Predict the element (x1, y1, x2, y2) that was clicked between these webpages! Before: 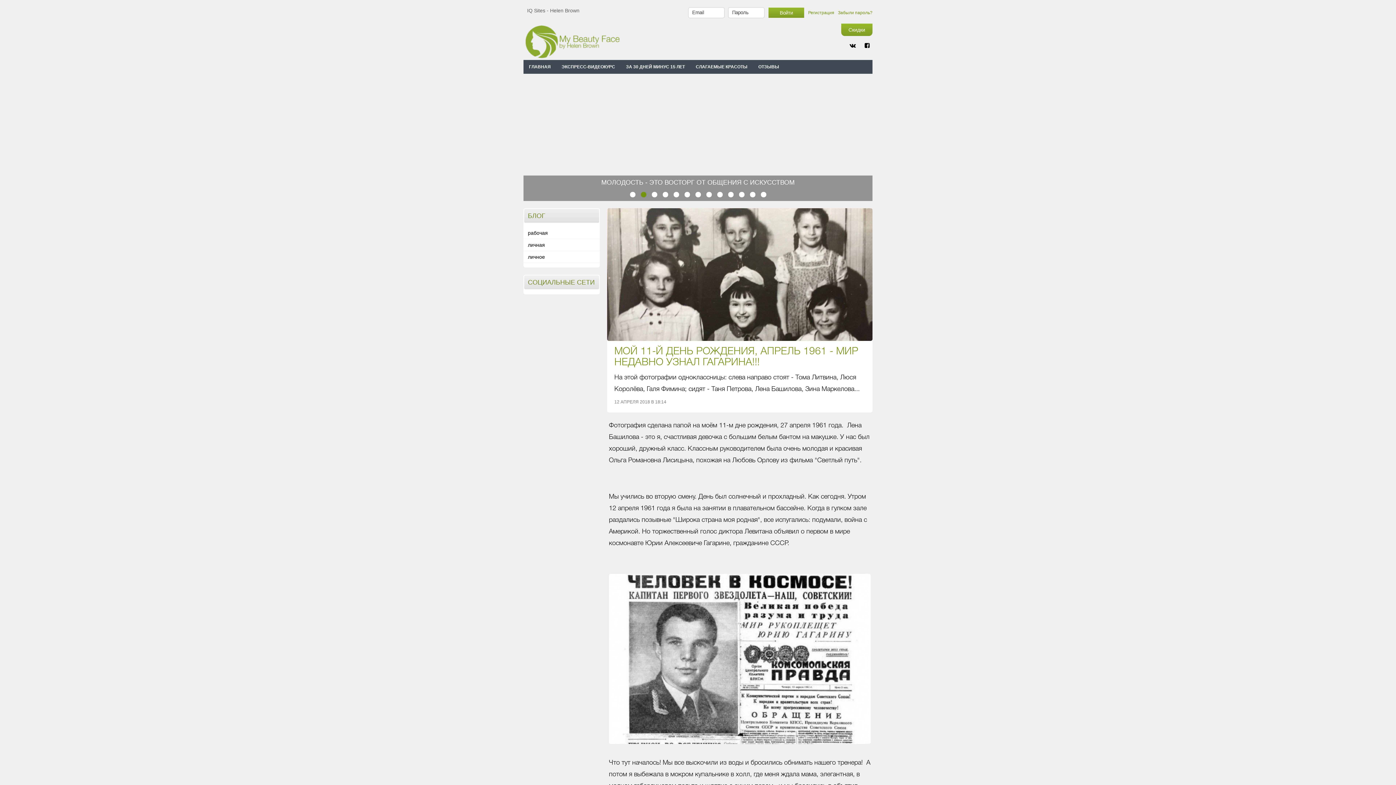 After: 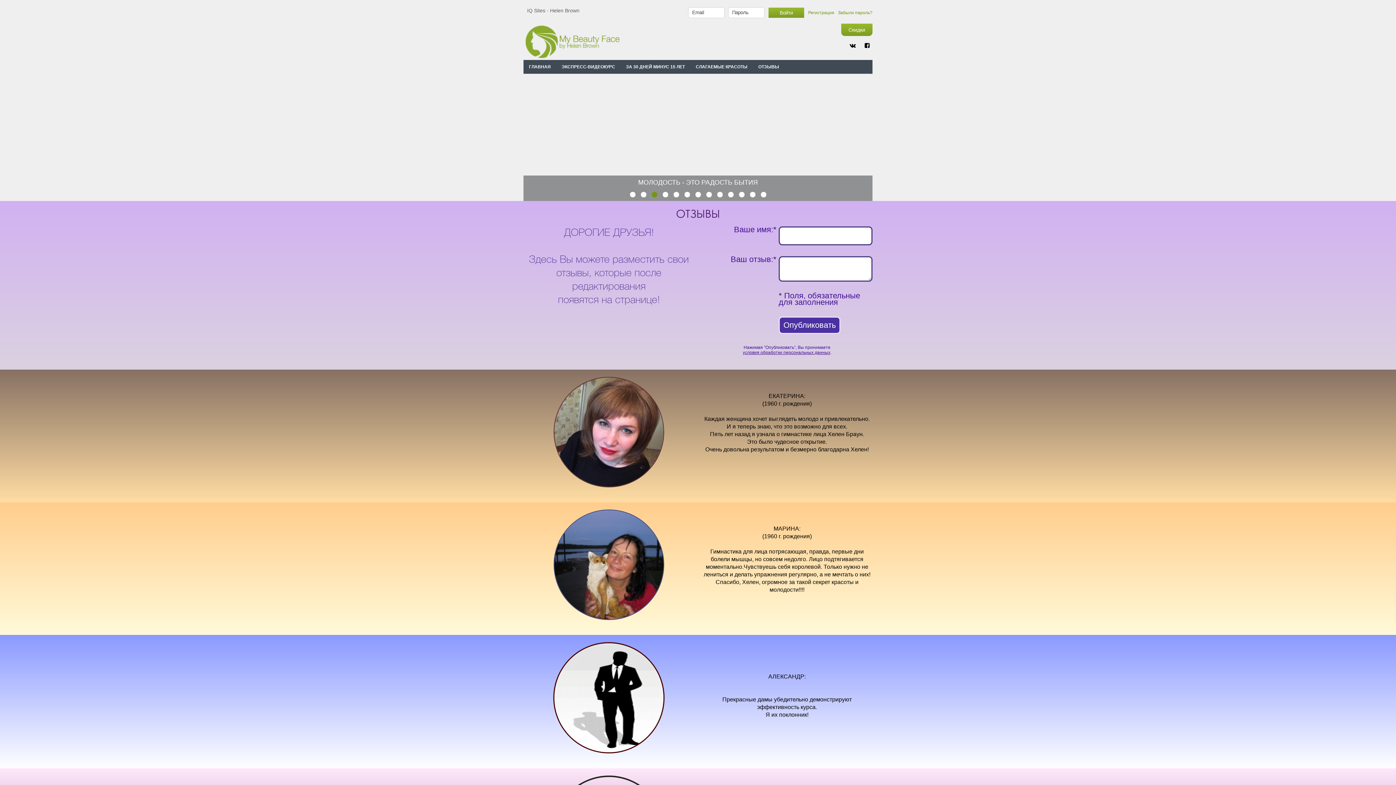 Action: bbox: (753, 60, 784, 73) label: ОТЗЫВЫ